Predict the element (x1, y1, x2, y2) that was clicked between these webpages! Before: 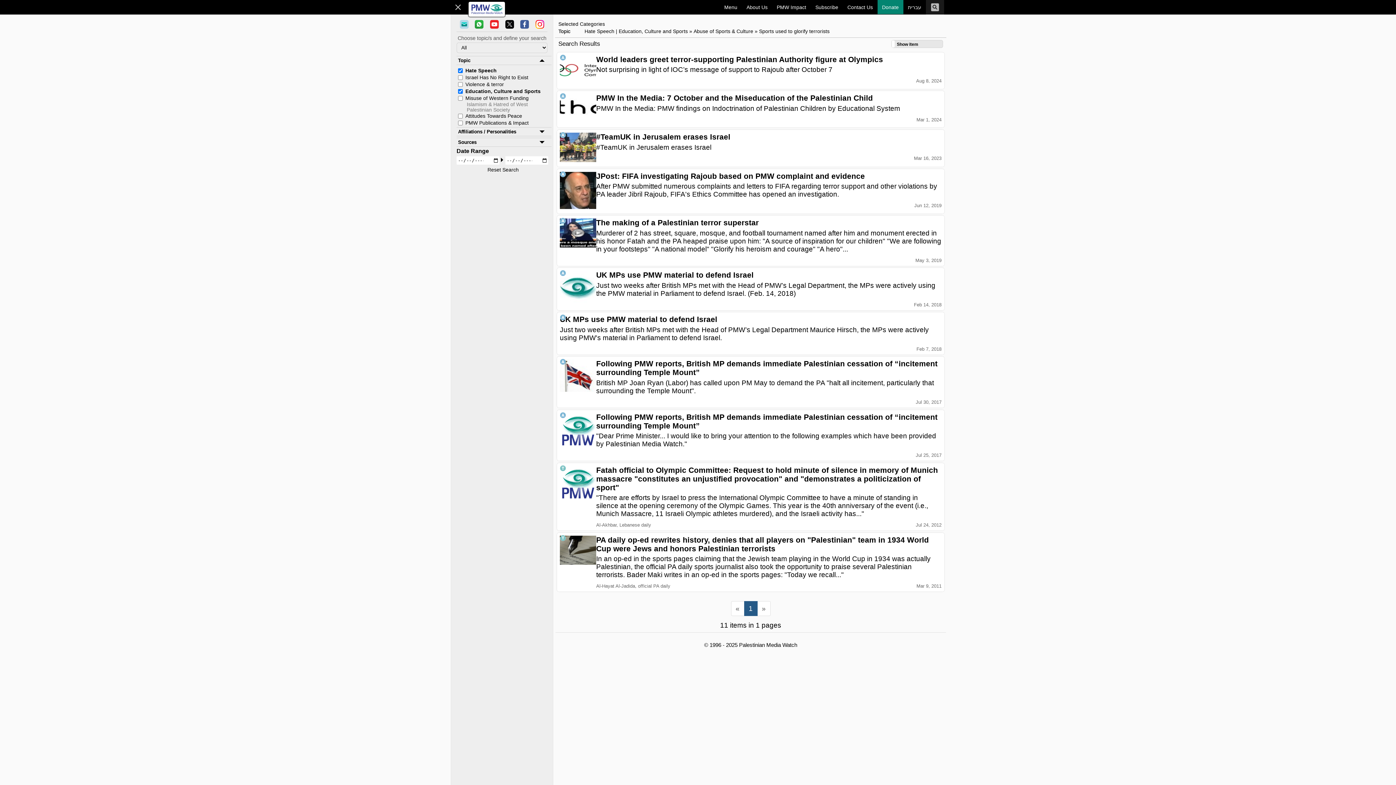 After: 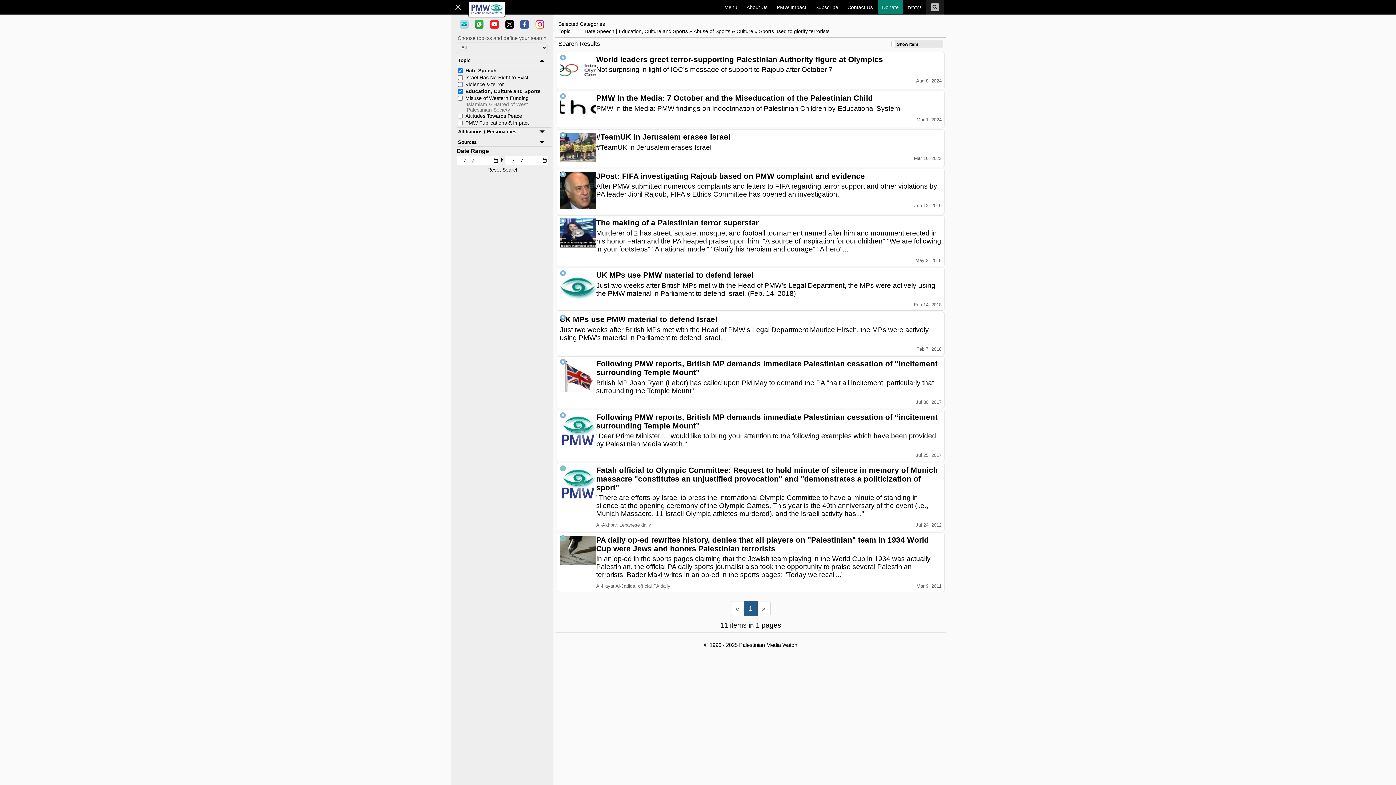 Action: bbox: (520, 19, 529, 29) label: Follow on Facebook